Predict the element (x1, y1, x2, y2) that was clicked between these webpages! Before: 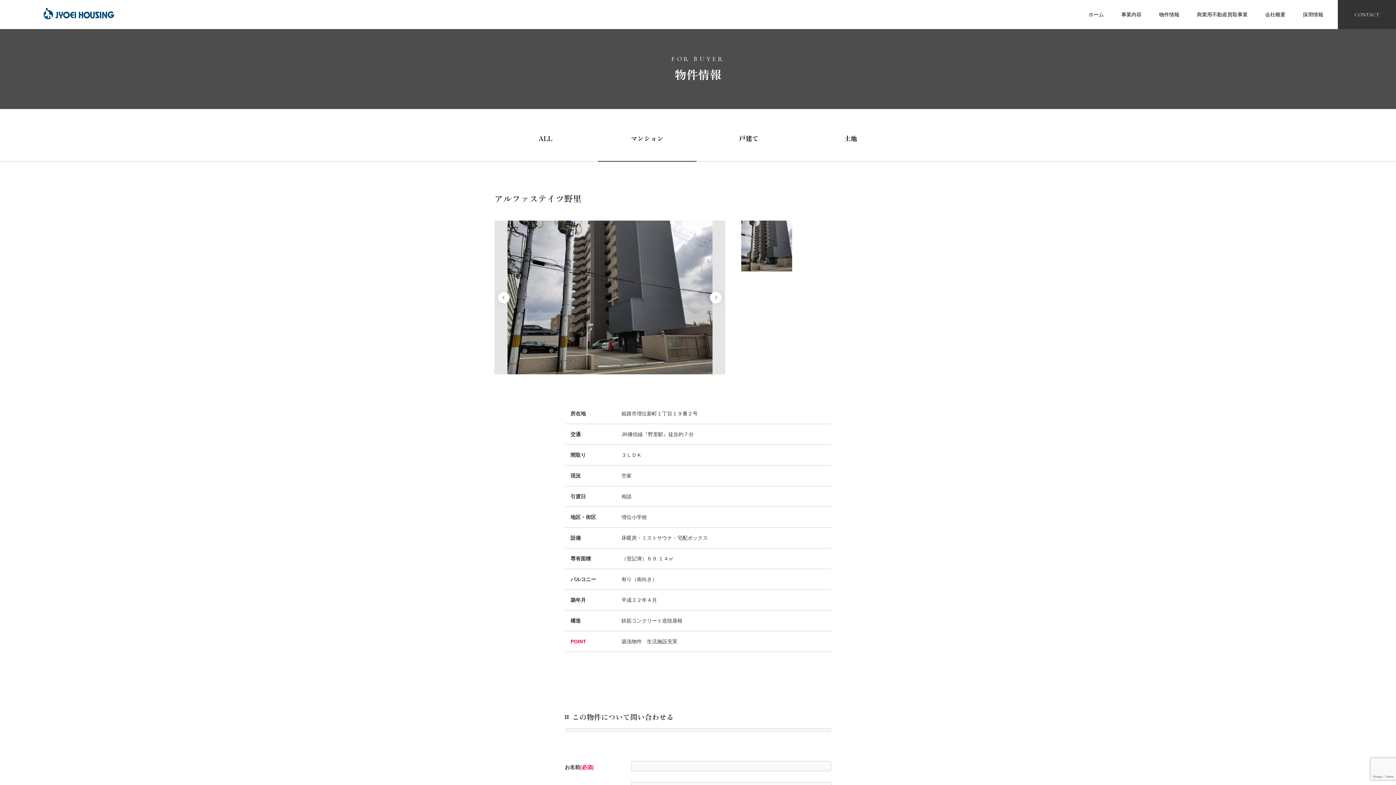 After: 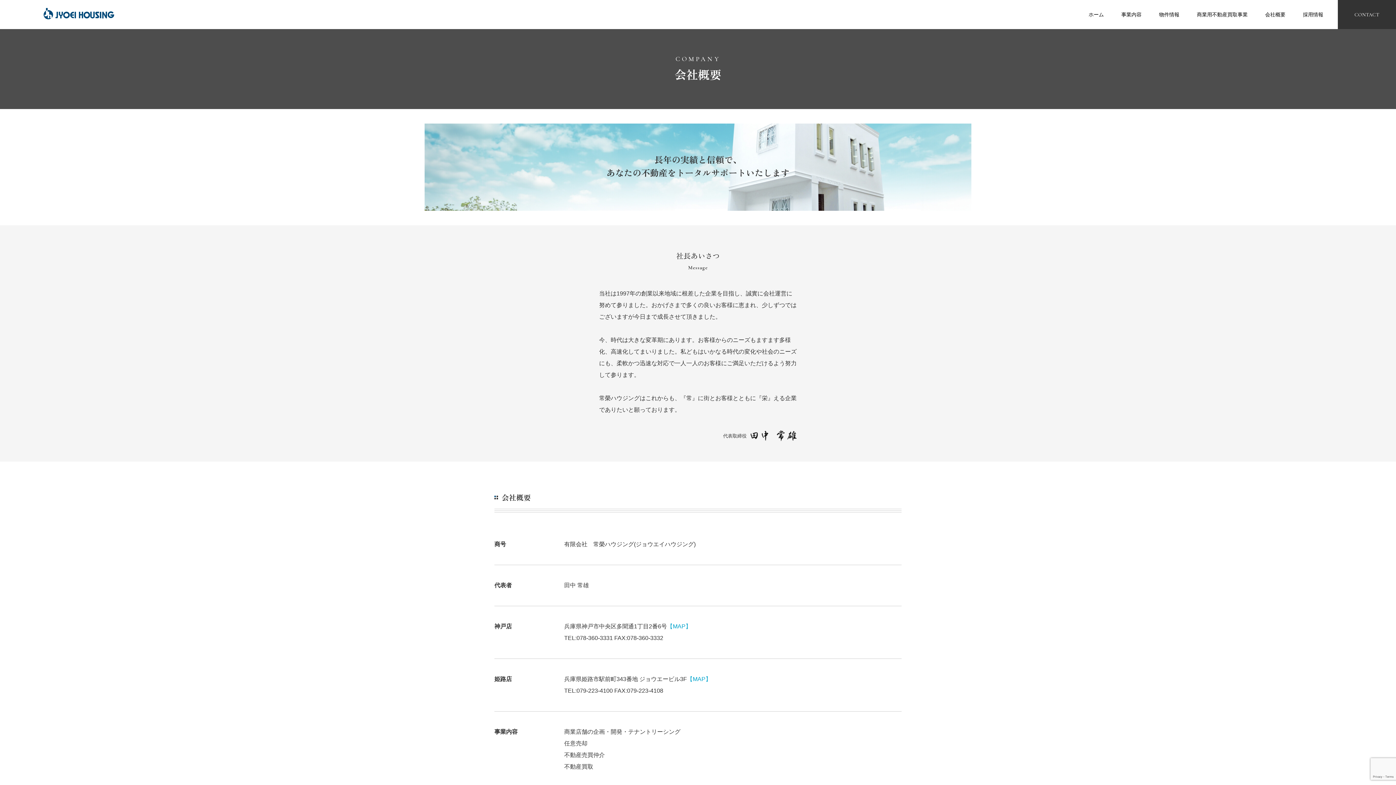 Action: label: 会社概要 bbox: (1265, 0, 1285, 29)